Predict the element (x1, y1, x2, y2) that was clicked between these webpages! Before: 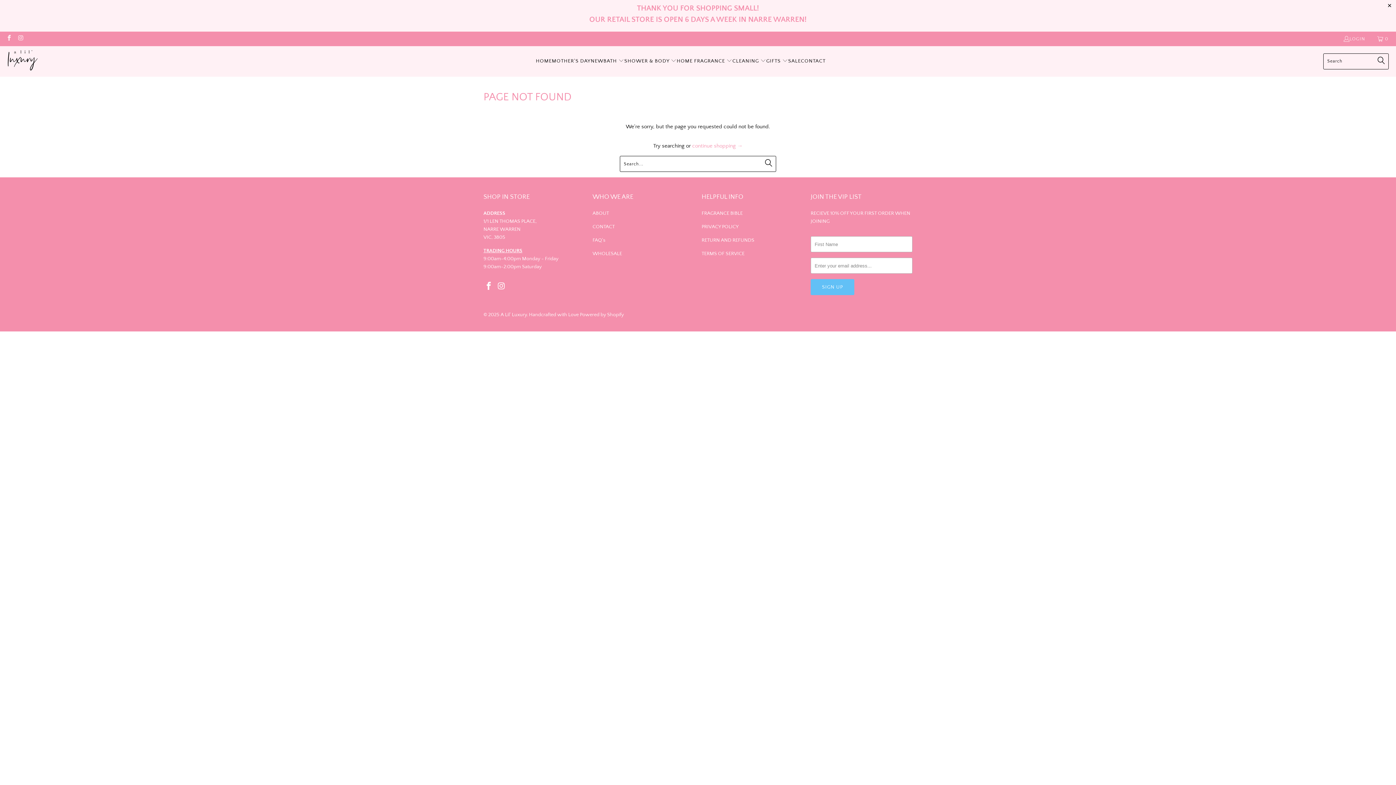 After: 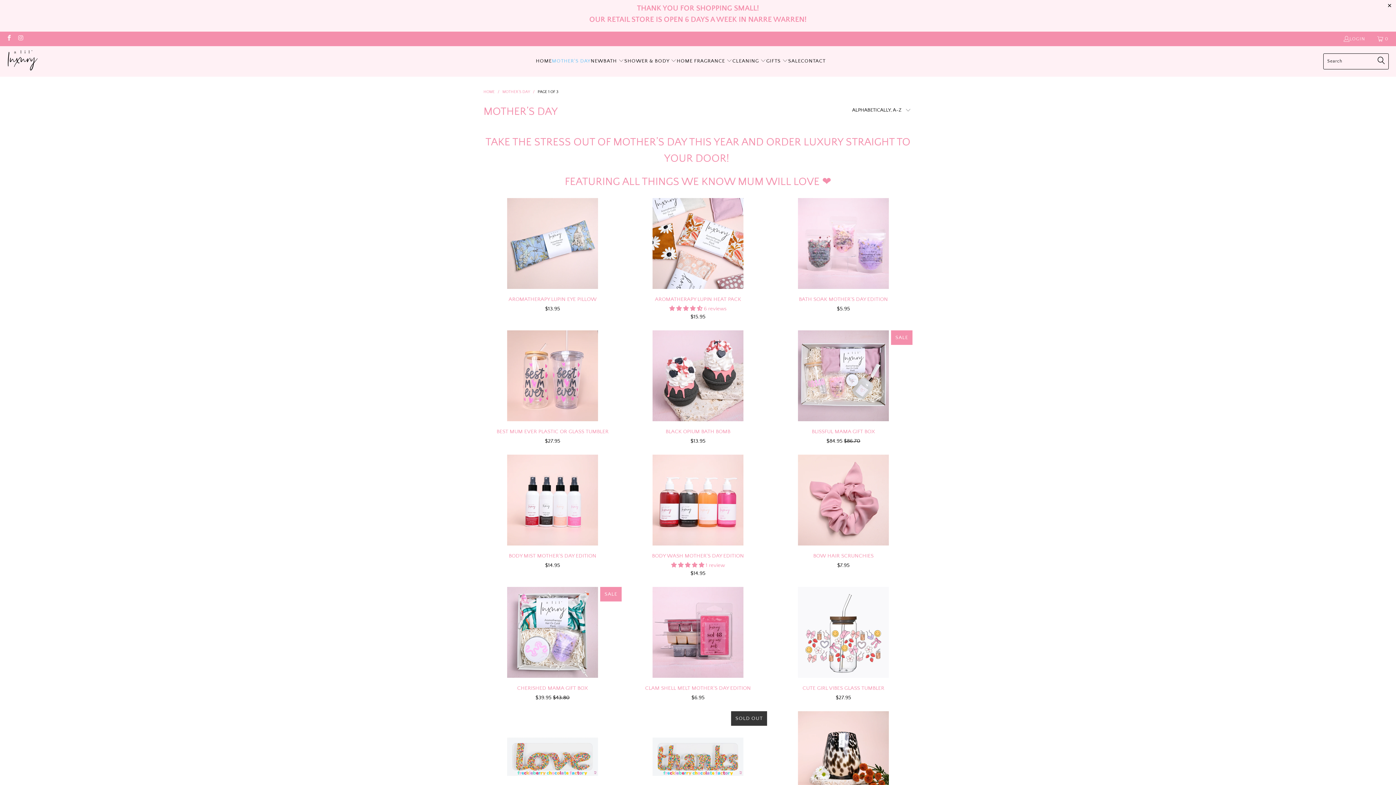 Action: bbox: (552, 52, 590, 70) label: MOTHER'S DAY